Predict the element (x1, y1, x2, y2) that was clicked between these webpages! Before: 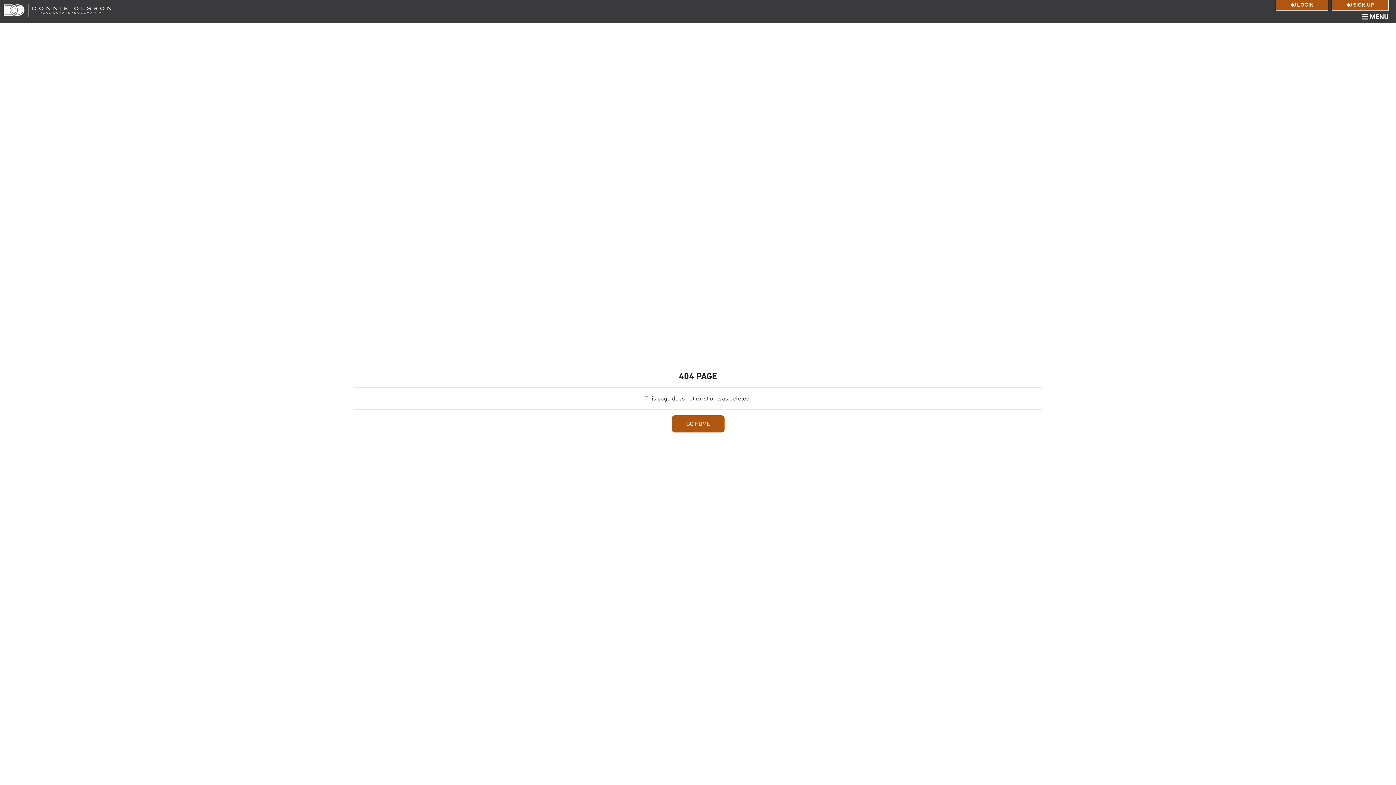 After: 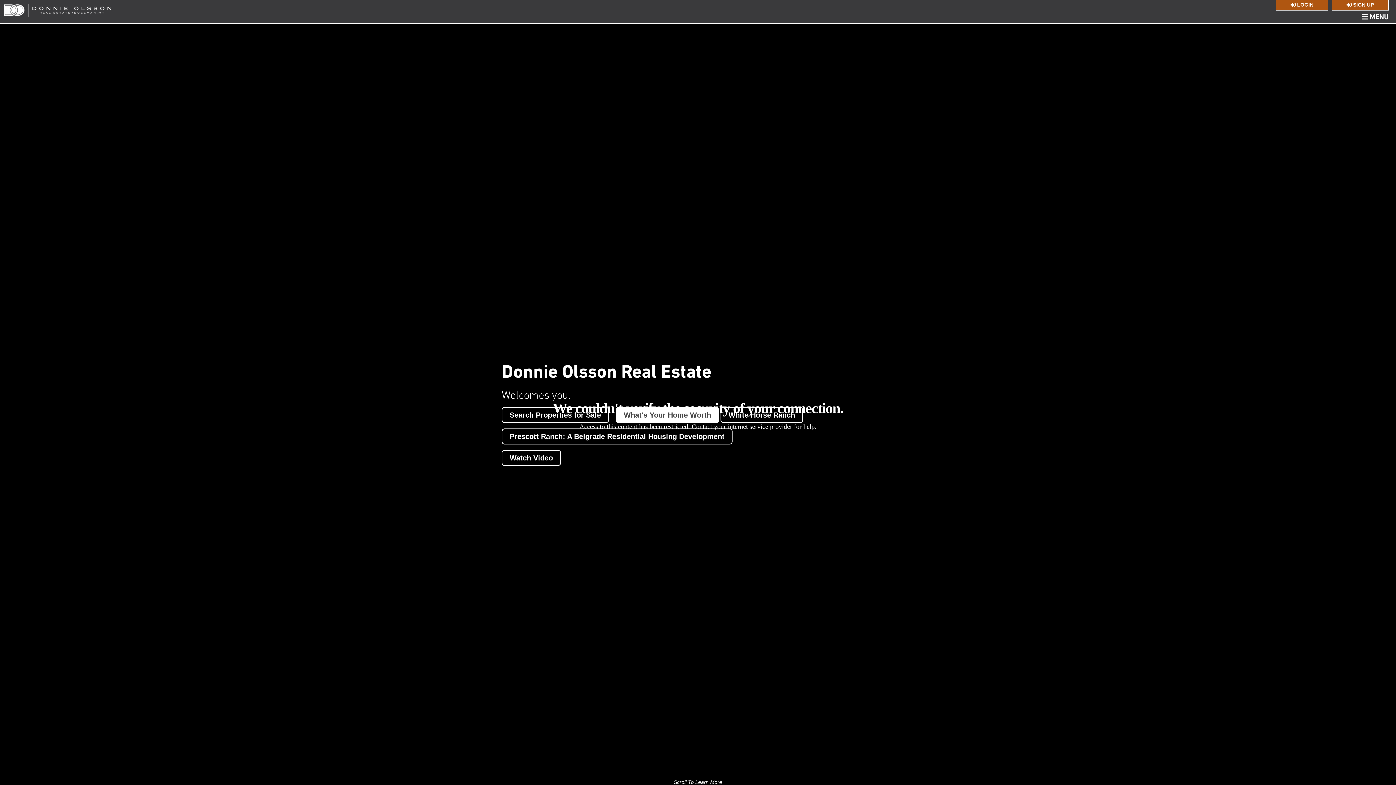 Action: bbox: (671, 415, 724, 432) label: GO HOME